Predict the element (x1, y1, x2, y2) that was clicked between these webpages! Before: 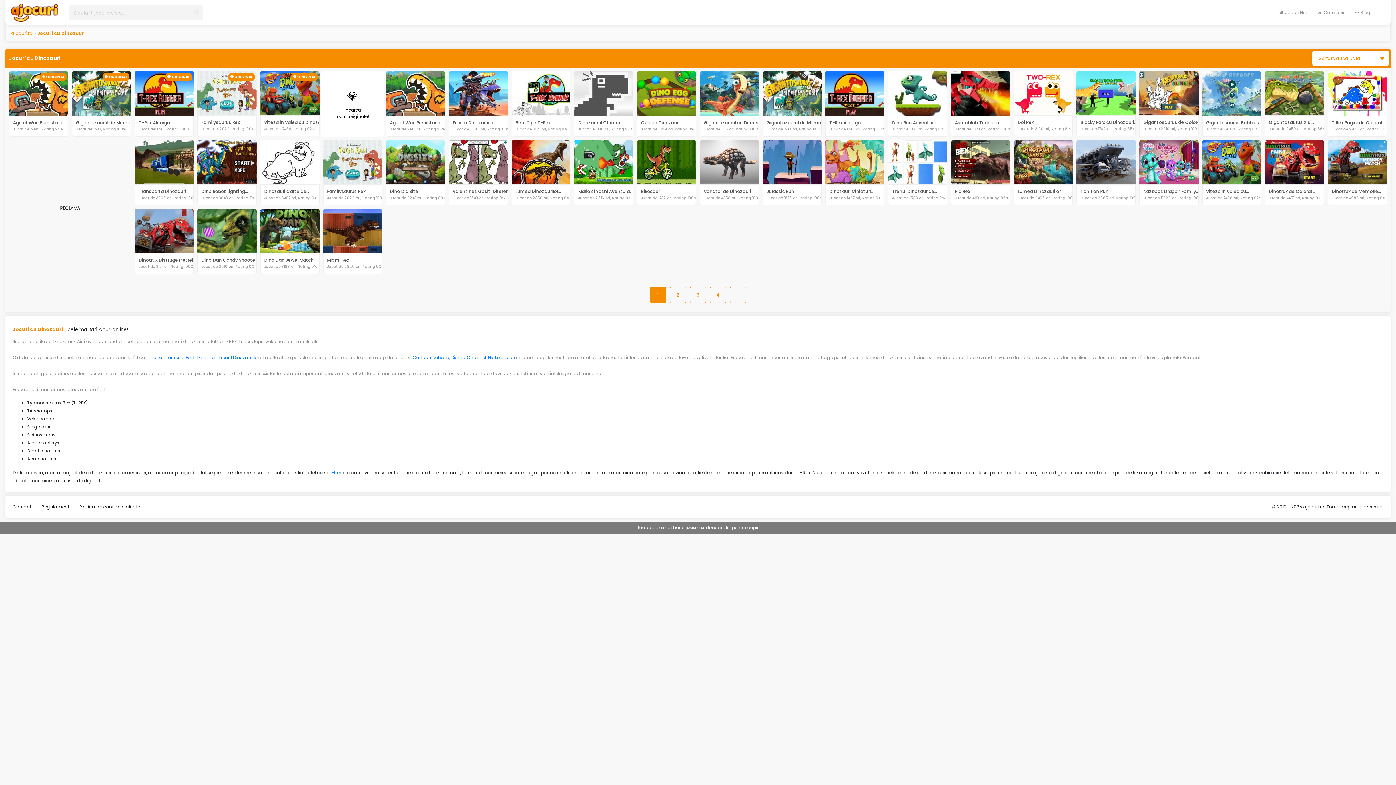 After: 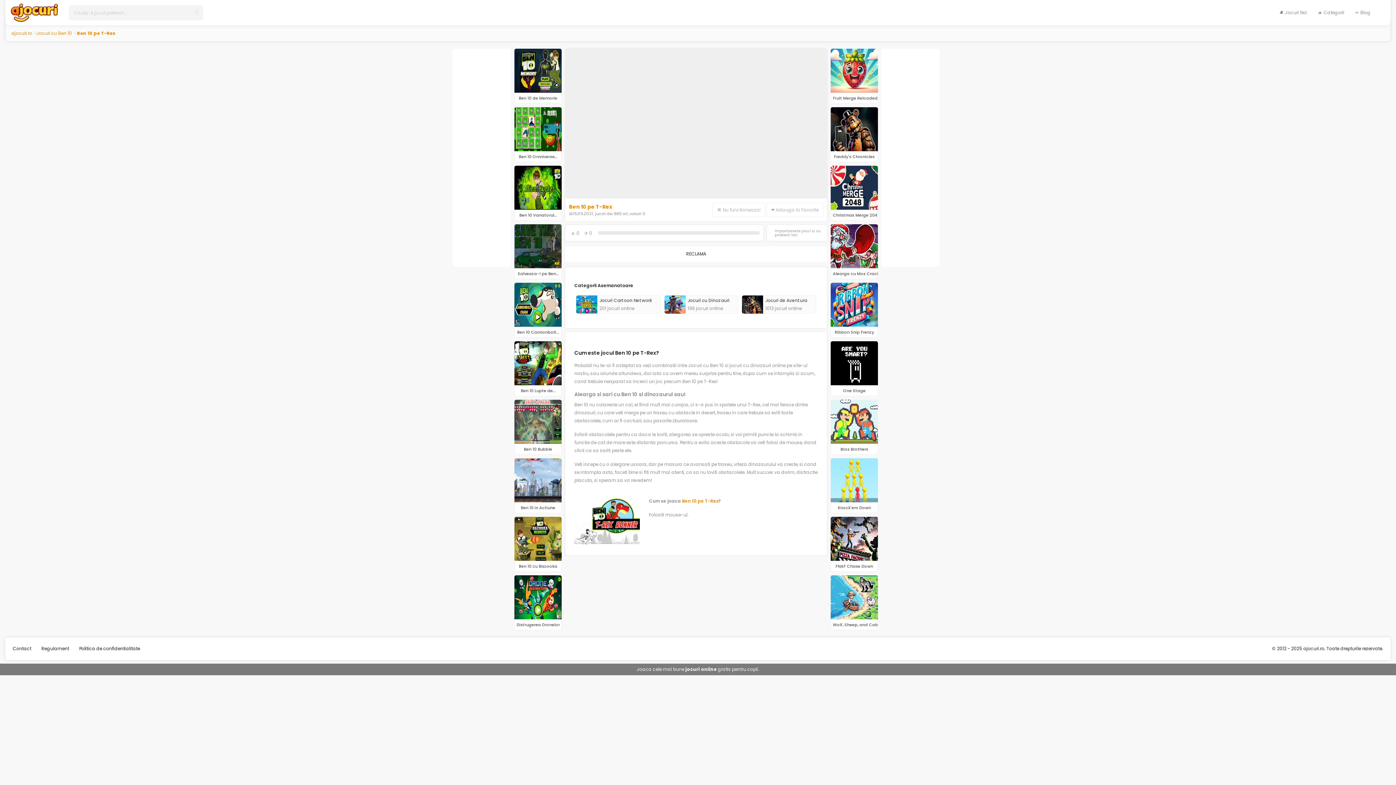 Action: bbox: (511, 71, 570, 136) label: Ben 10 pe T-Rex

Jucat de 885 ori, Rating 0%